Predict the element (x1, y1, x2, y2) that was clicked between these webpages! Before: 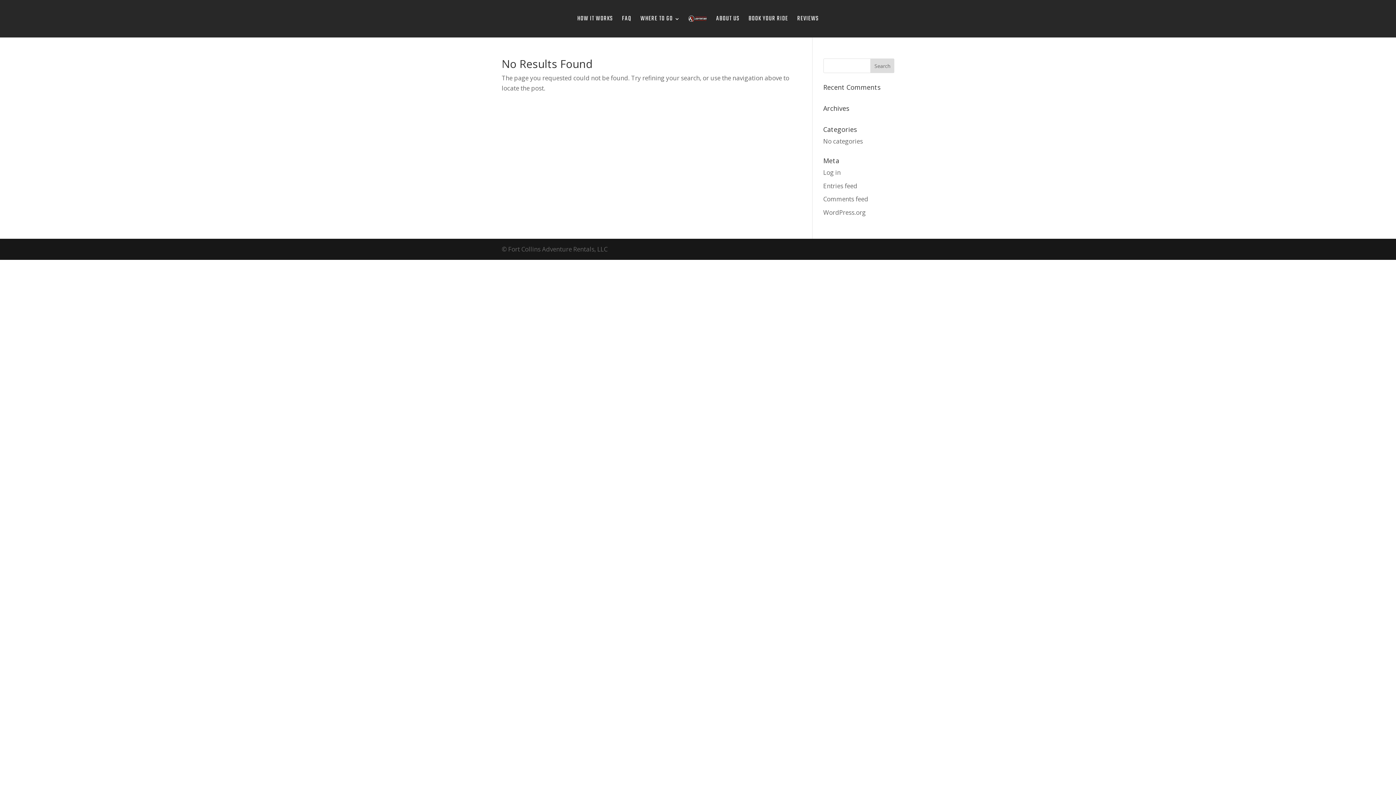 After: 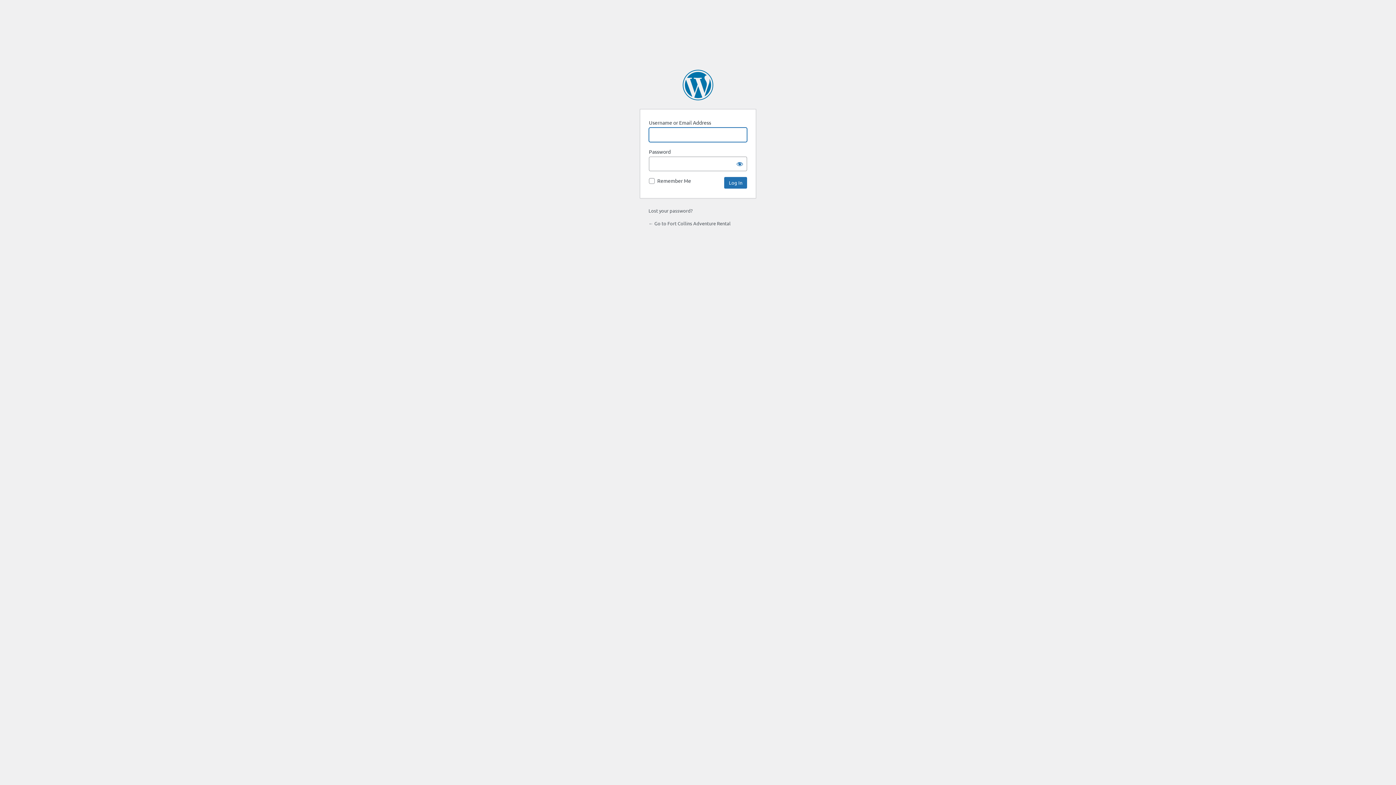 Action: bbox: (823, 168, 840, 176) label: Log in